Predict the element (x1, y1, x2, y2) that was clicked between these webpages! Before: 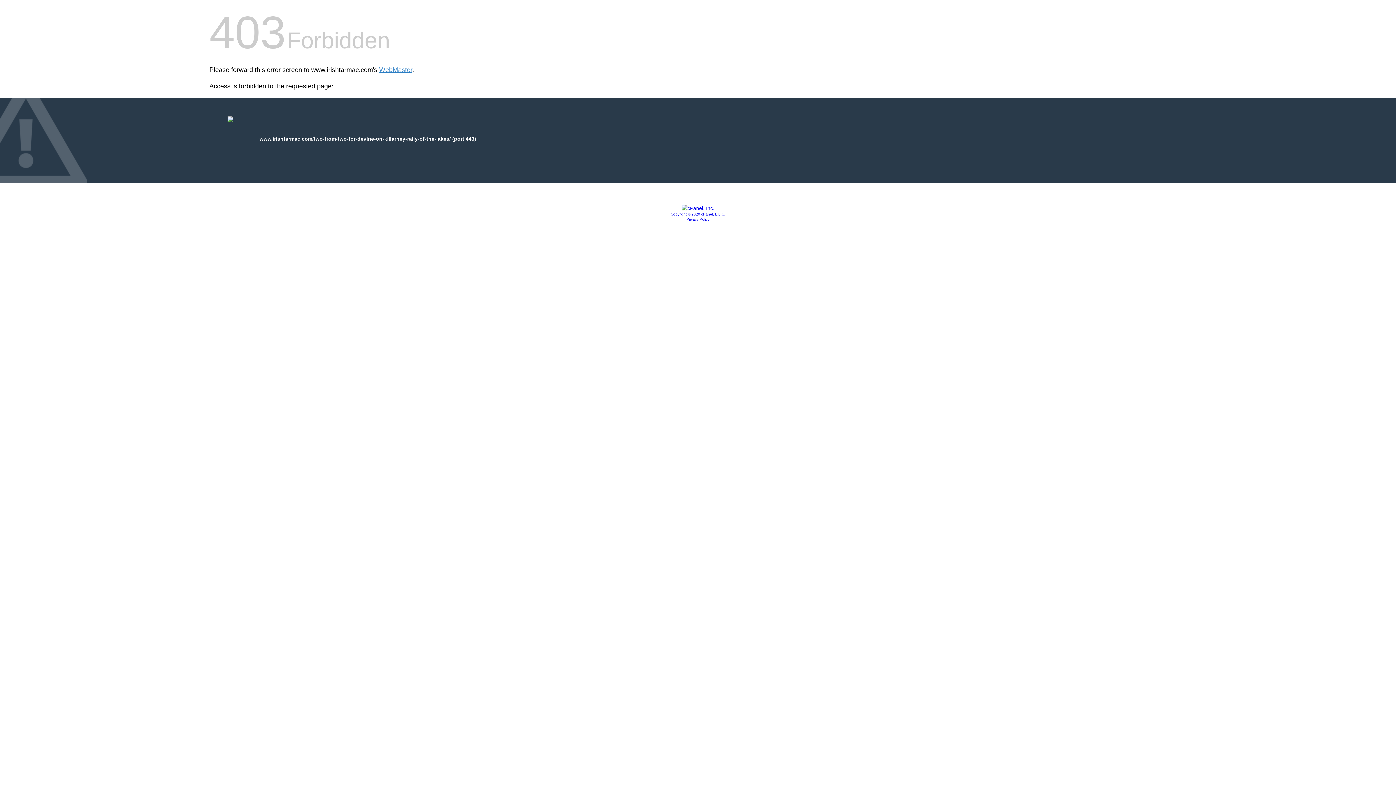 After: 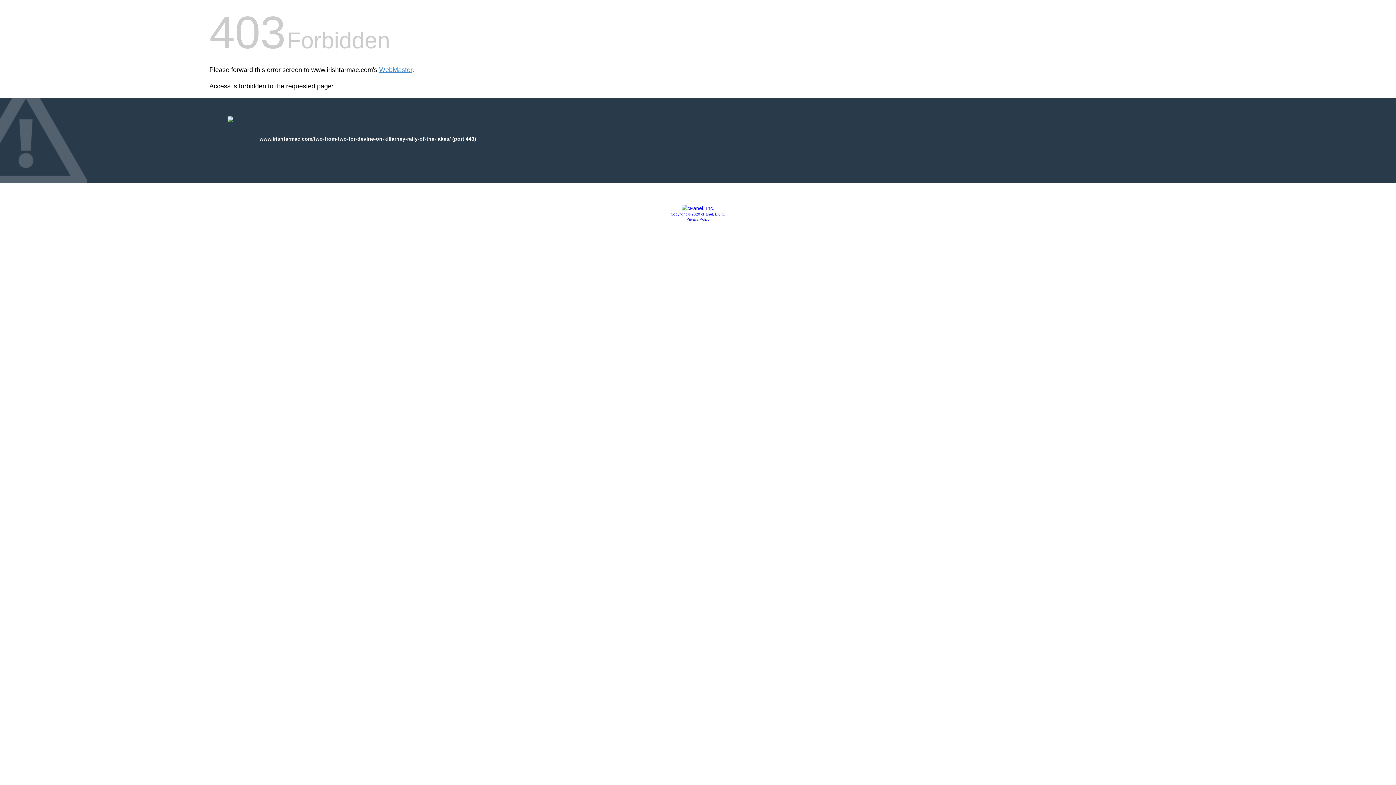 Action: bbox: (670, 212, 725, 216) label: Copyright © 2020 cPanel, L.L.C.